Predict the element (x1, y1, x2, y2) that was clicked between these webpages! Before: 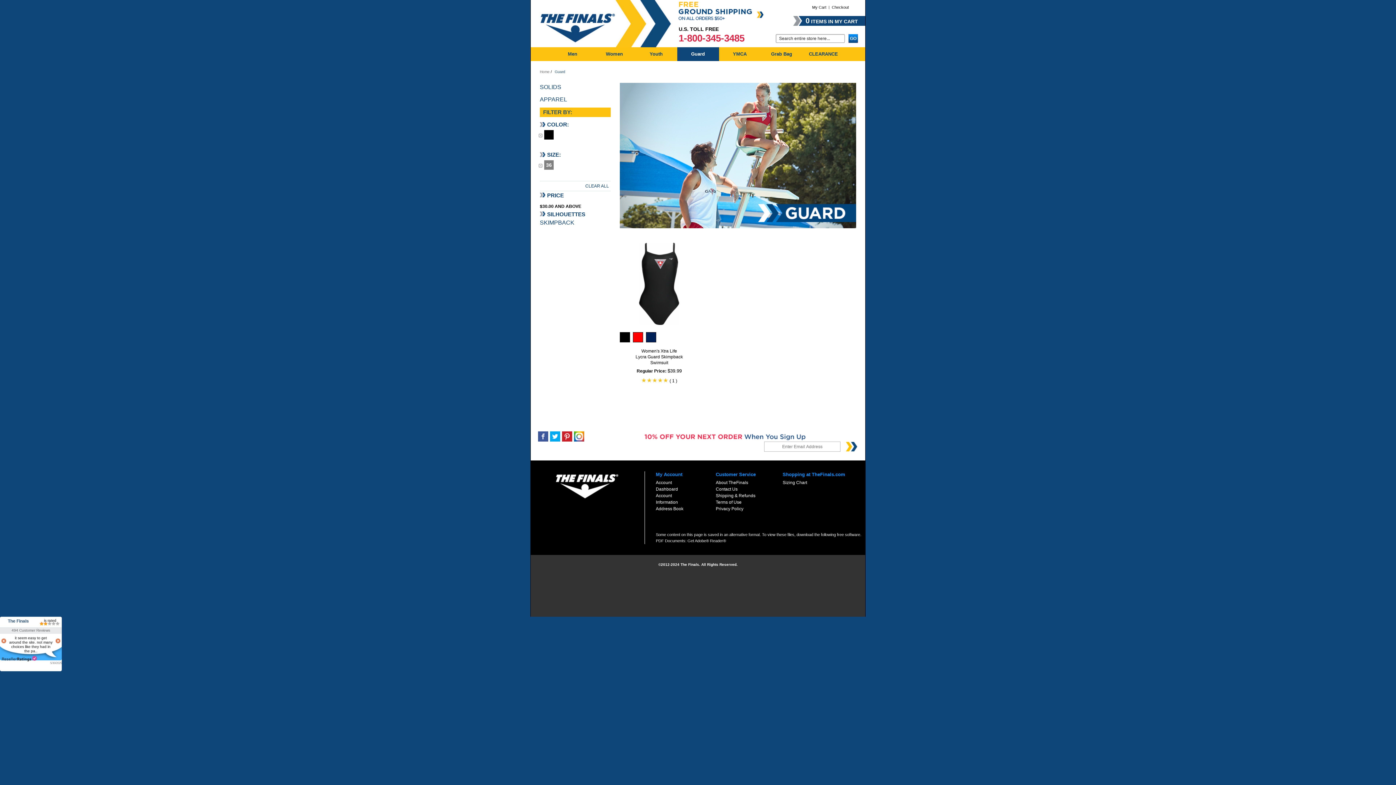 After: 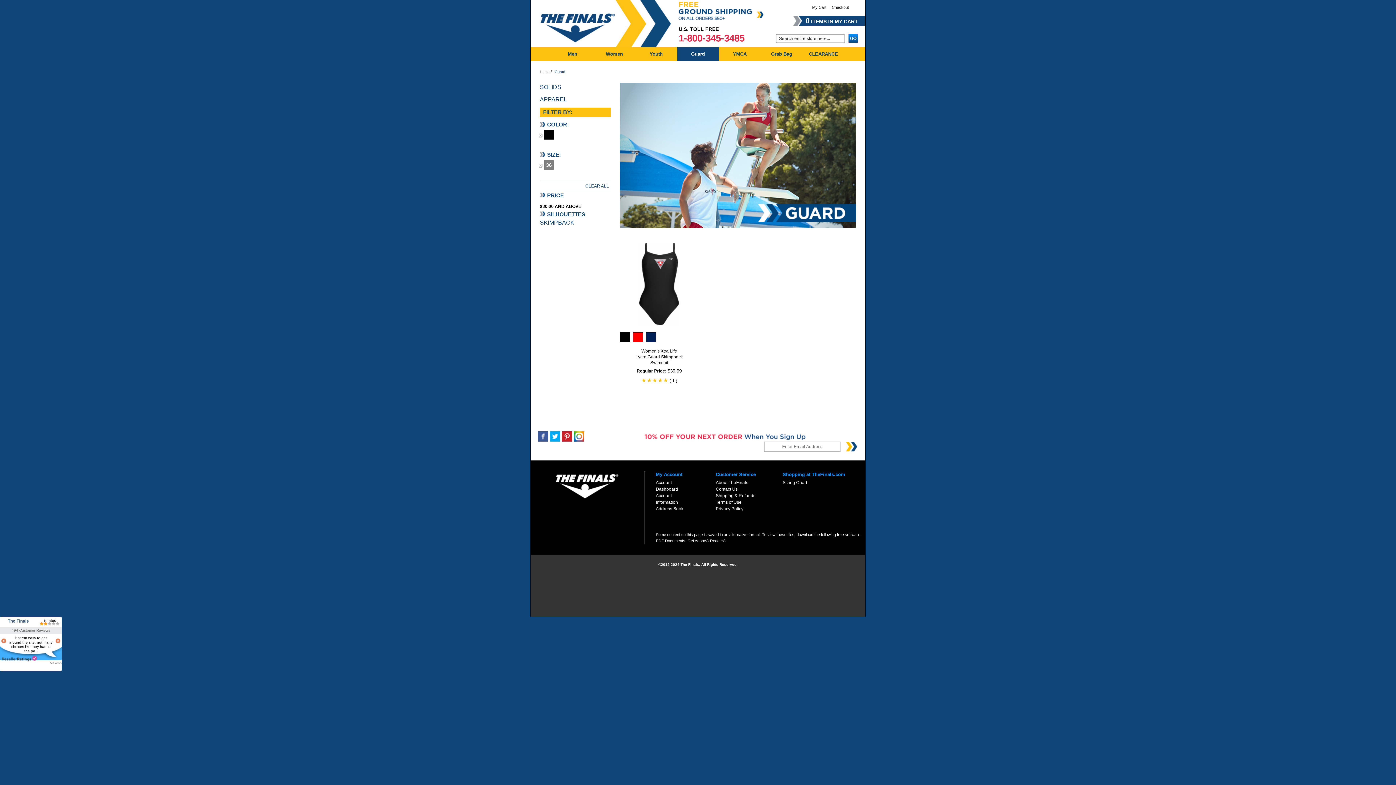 Action: label: The Finals bbox: (1, 618, 34, 625)